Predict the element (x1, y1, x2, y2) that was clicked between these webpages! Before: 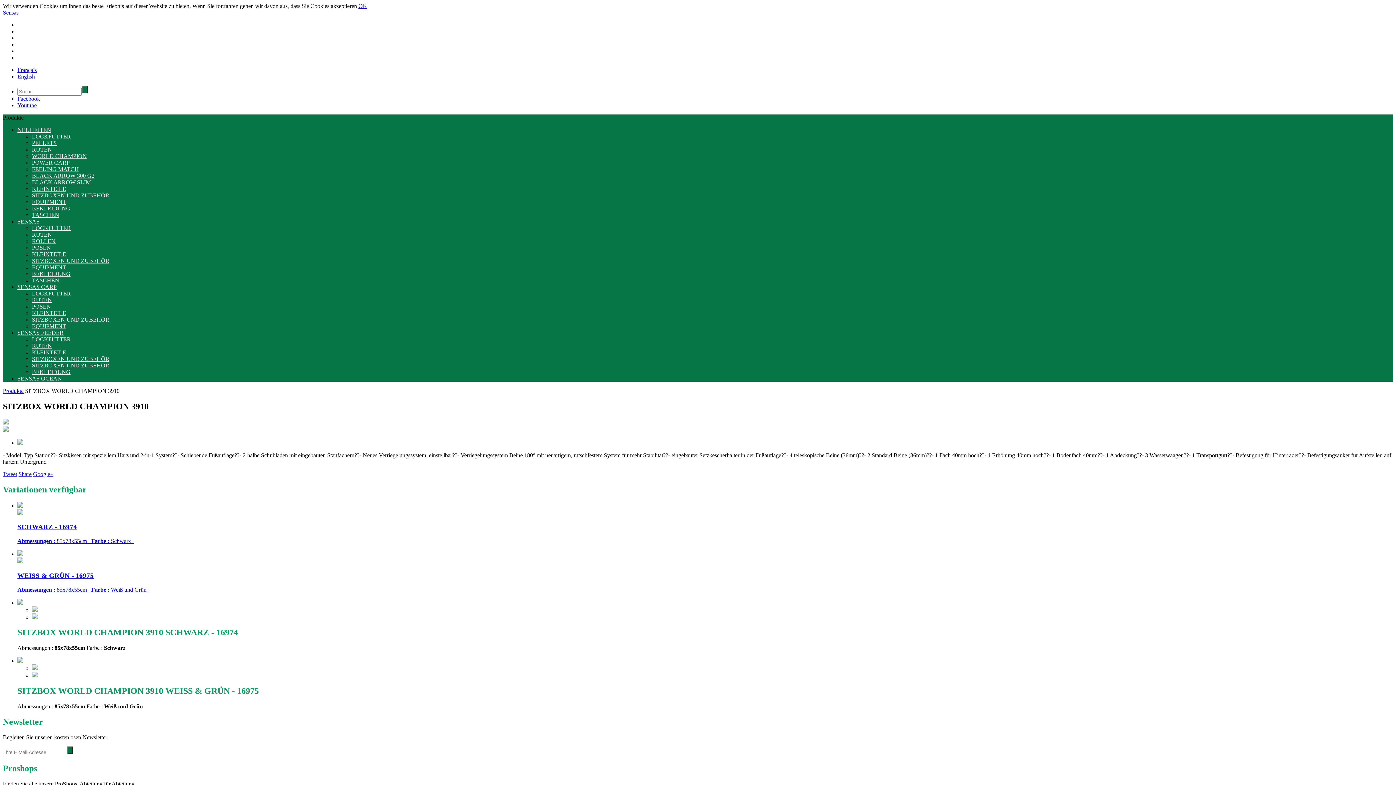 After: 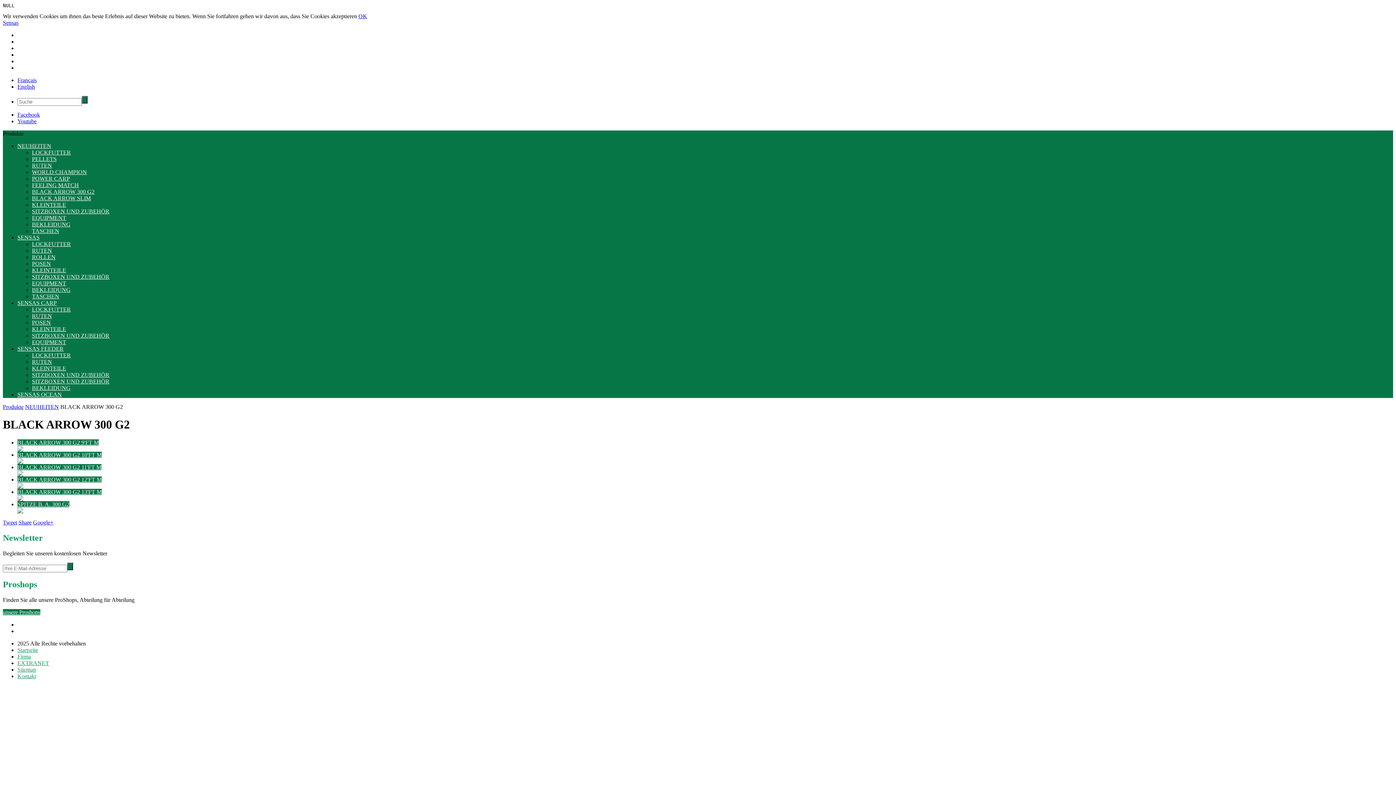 Action: label: BLACK ARROW 300 G2 bbox: (32, 172, 94, 178)